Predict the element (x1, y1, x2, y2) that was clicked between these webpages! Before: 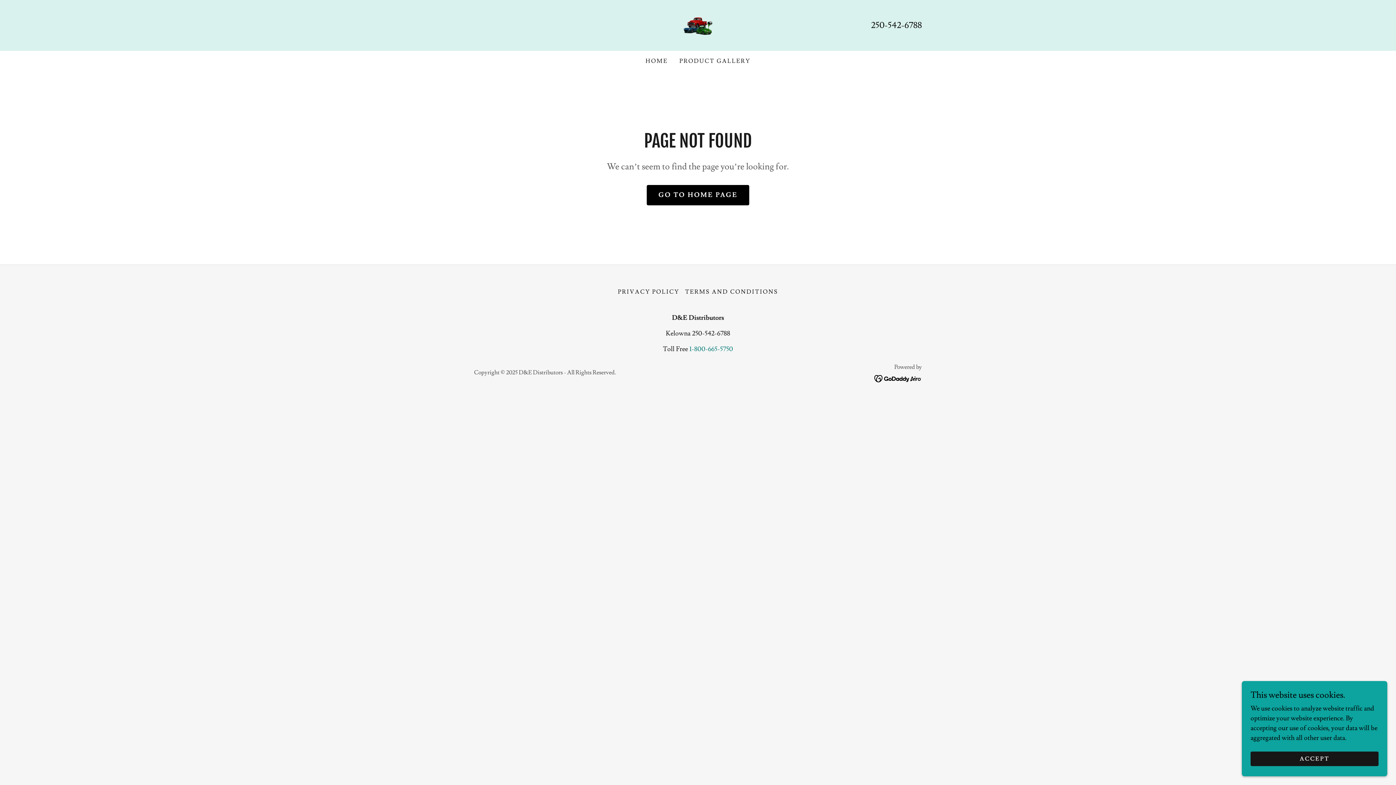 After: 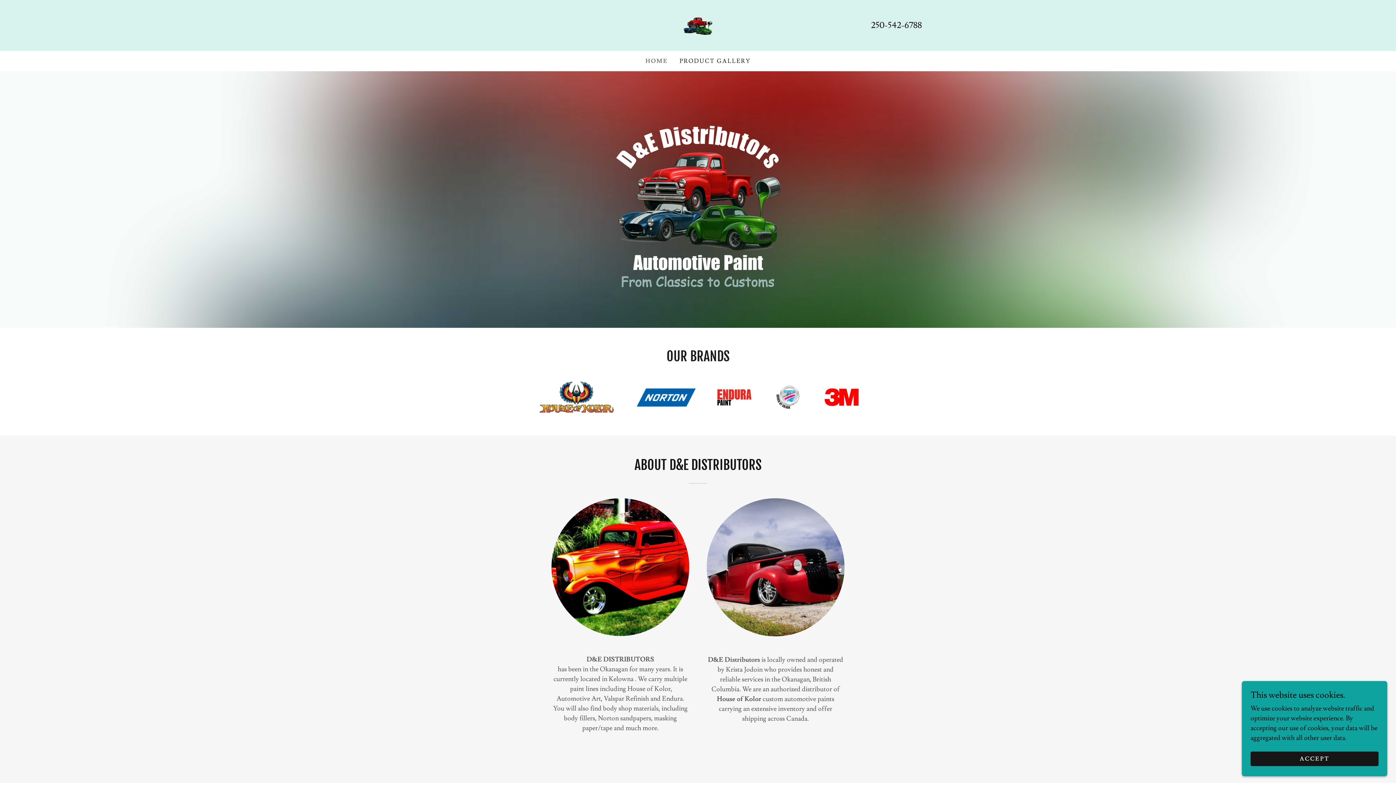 Action: bbox: (643, 54, 670, 67) label: HOME